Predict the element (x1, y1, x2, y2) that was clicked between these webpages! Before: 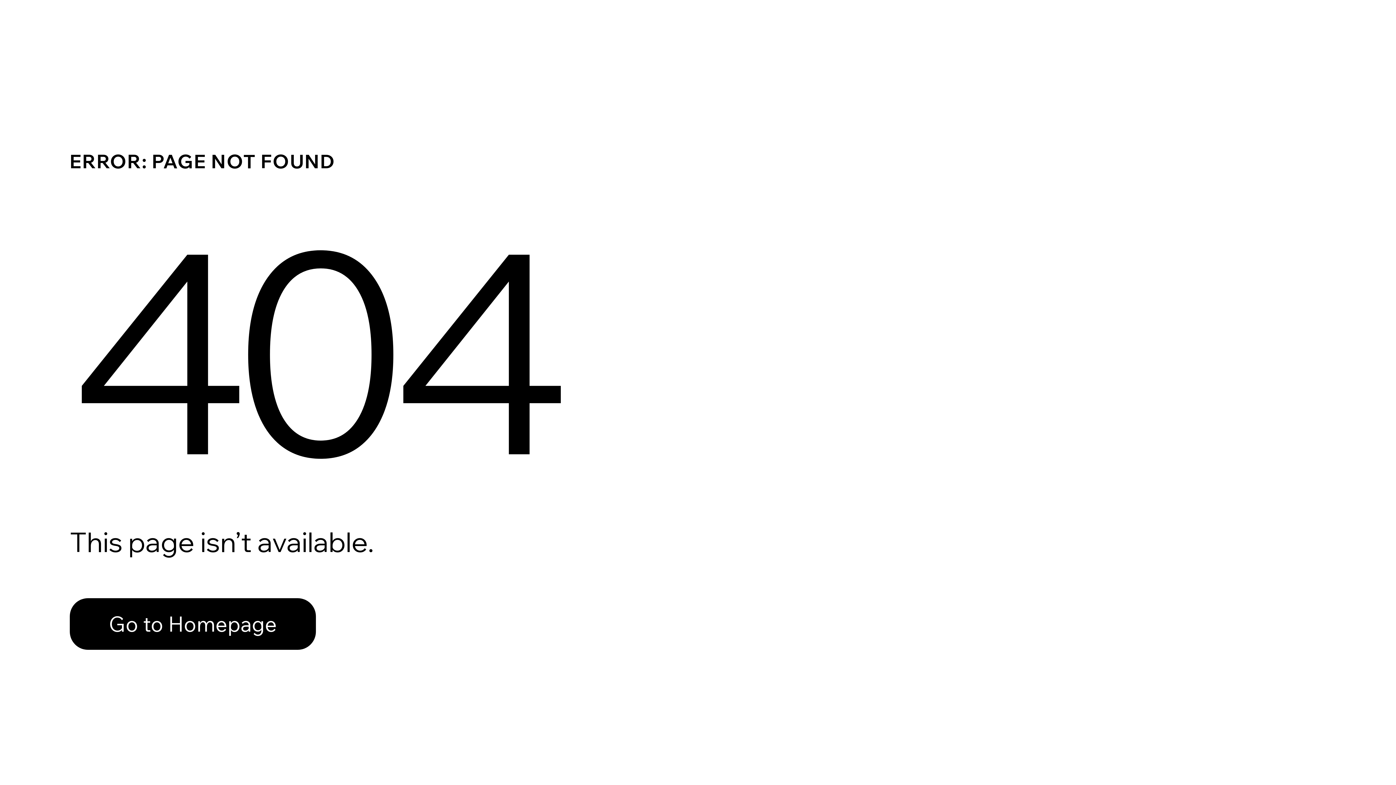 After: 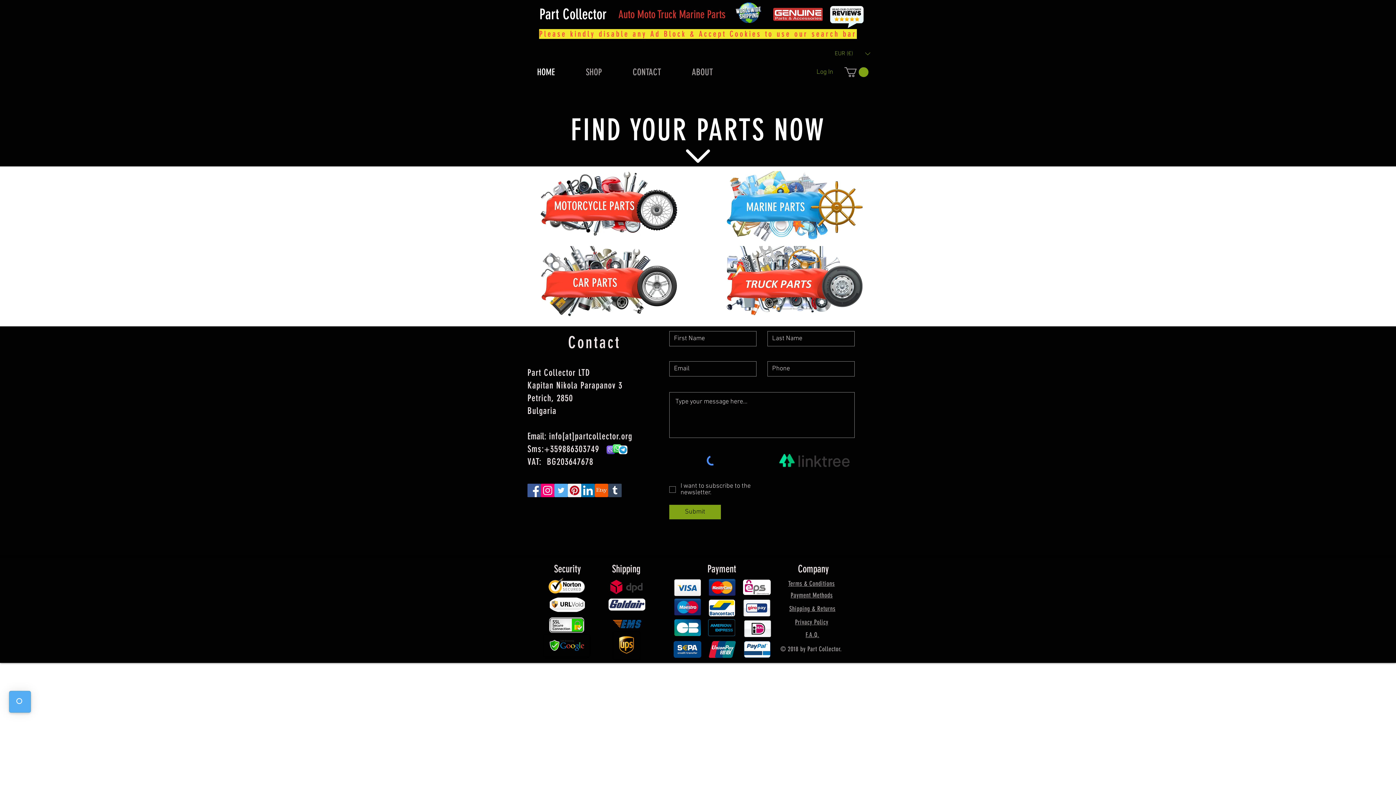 Action: label: Go to Homepage bbox: (69, 598, 316, 650)